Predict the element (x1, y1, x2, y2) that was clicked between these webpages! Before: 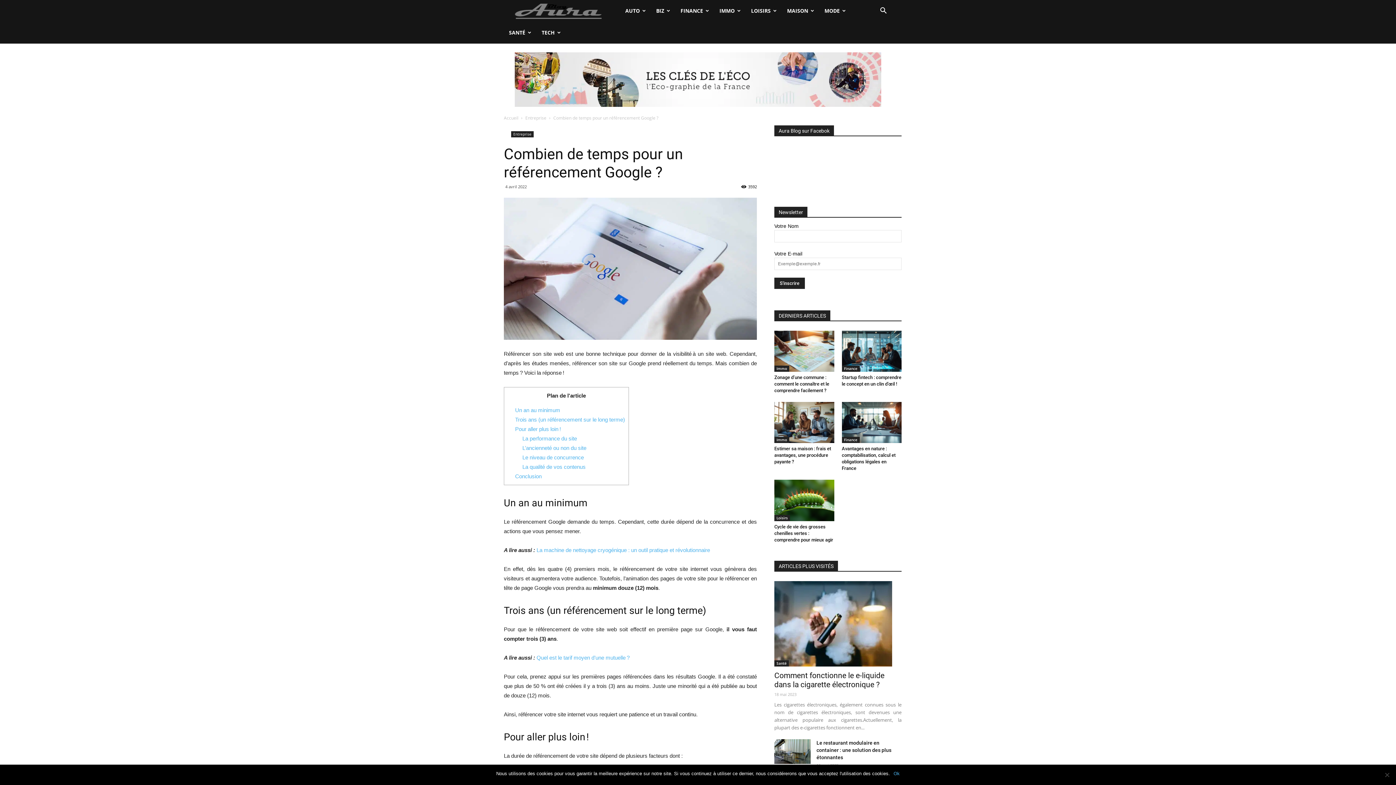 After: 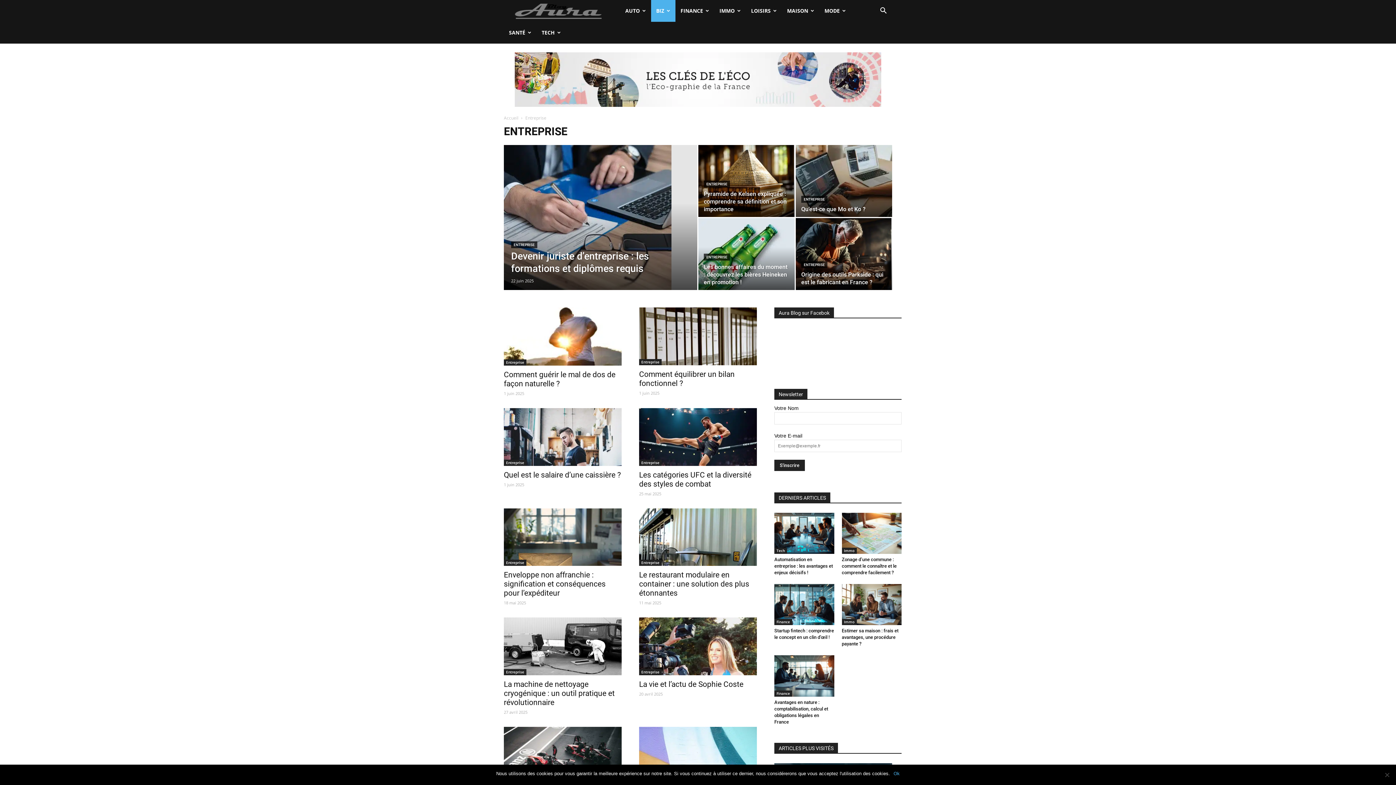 Action: bbox: (651, 0, 675, 21) label: BIZ